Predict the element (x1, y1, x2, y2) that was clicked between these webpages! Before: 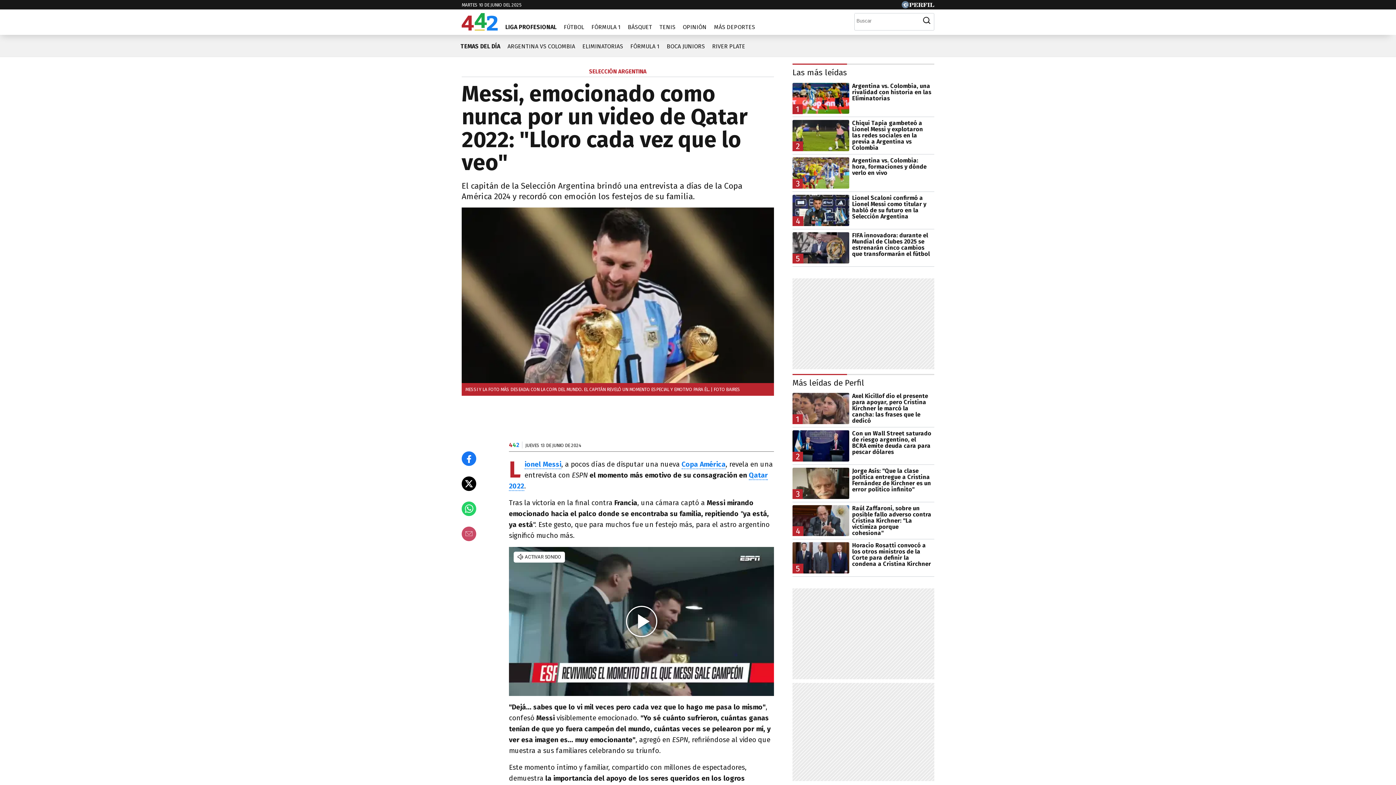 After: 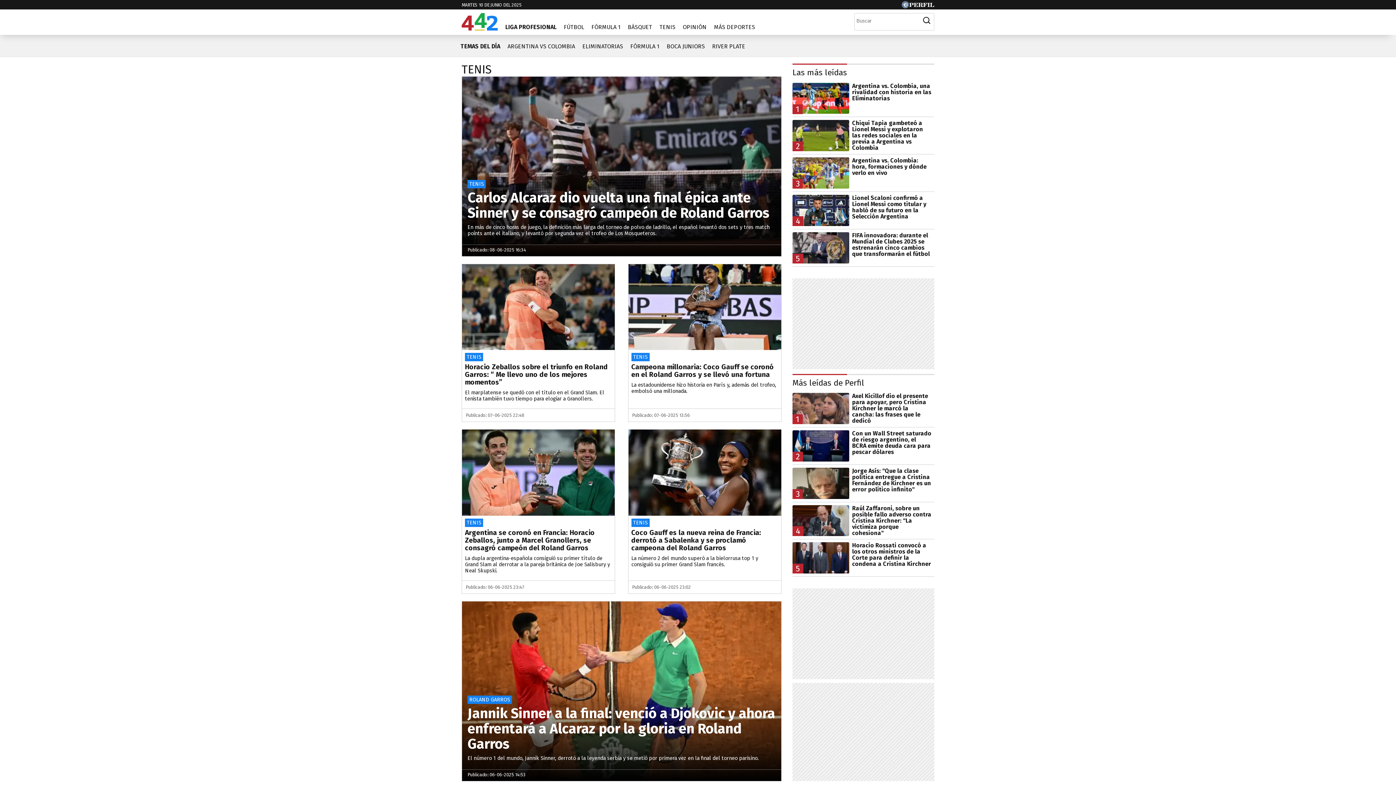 Action: bbox: (656, 18, 679, 30) label: TENIS